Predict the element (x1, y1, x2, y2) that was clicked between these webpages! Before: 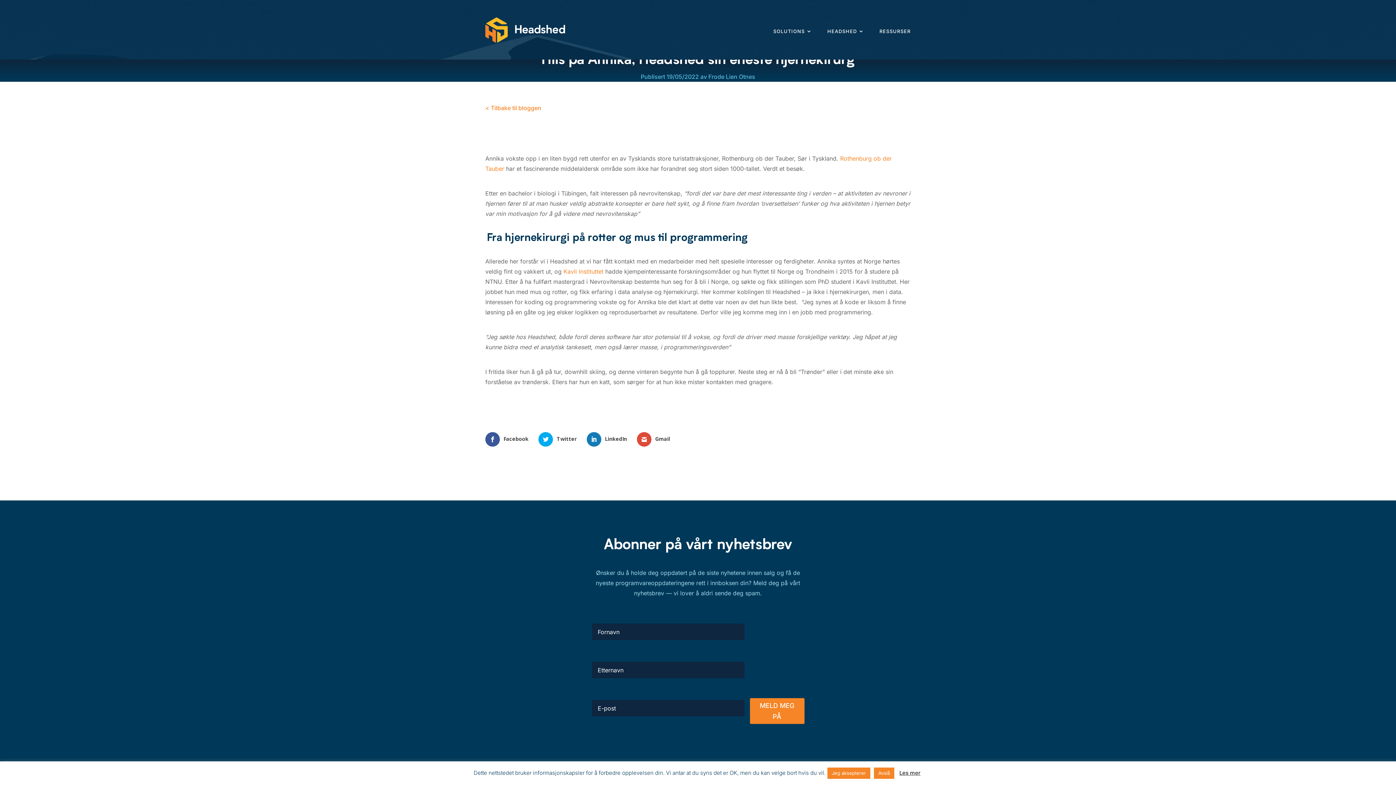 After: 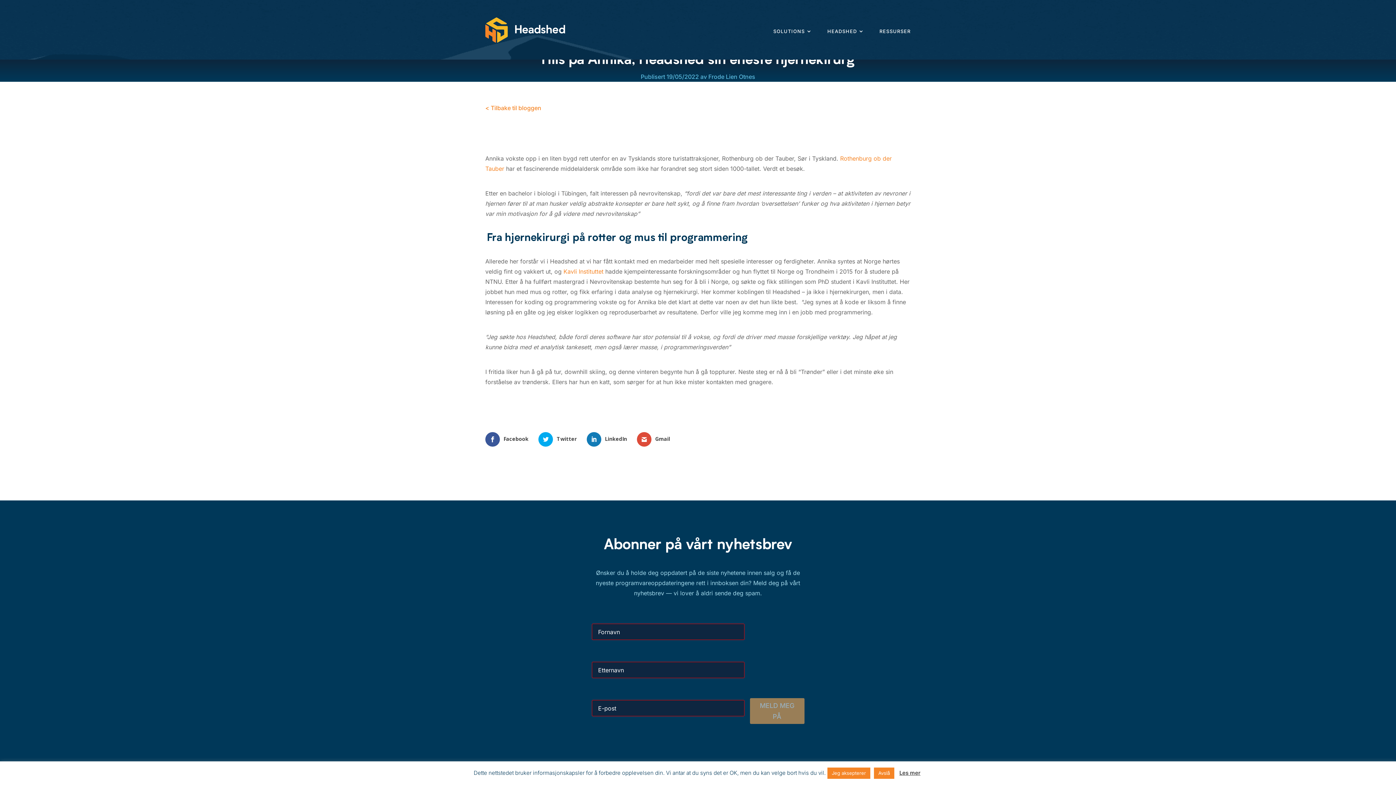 Action: bbox: (750, 698, 804, 724) label: MELD MEG PÅ